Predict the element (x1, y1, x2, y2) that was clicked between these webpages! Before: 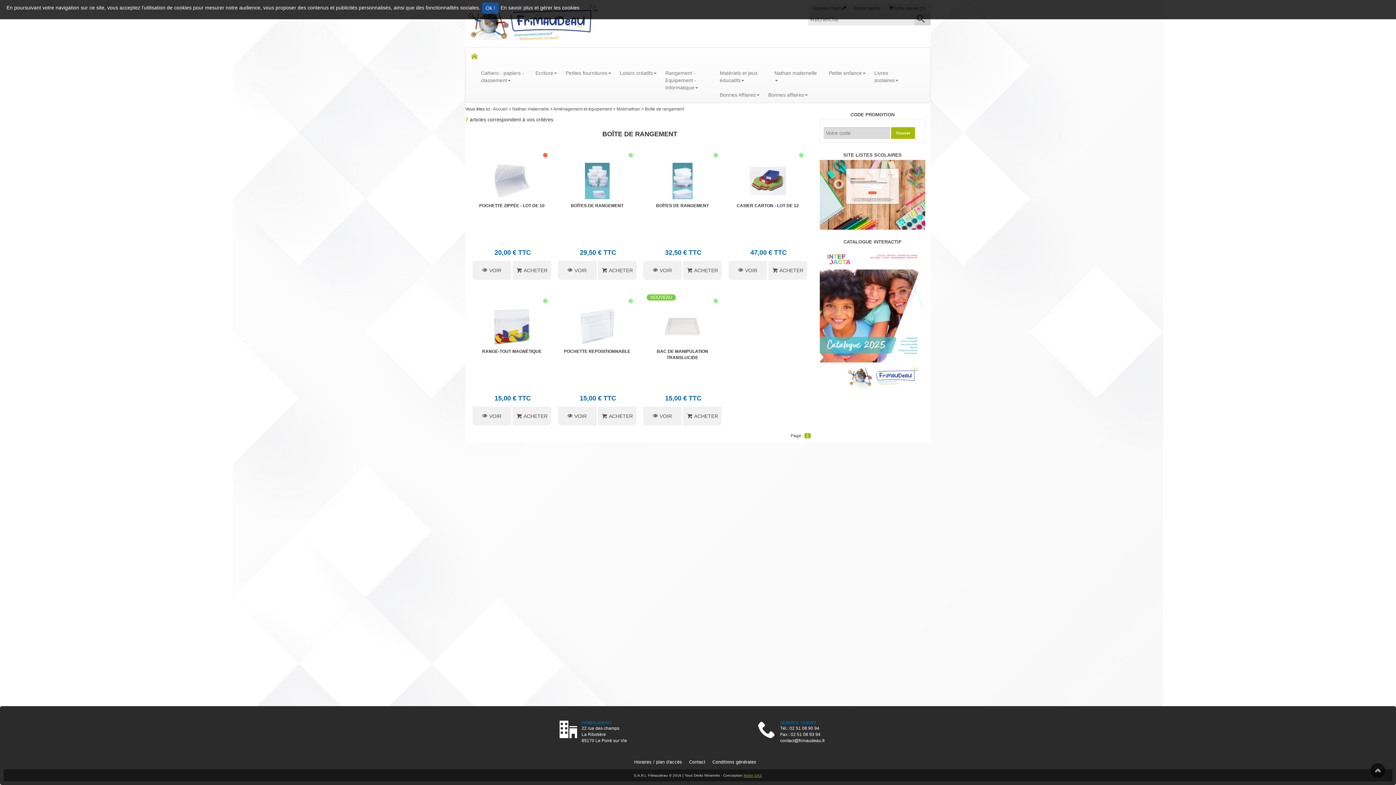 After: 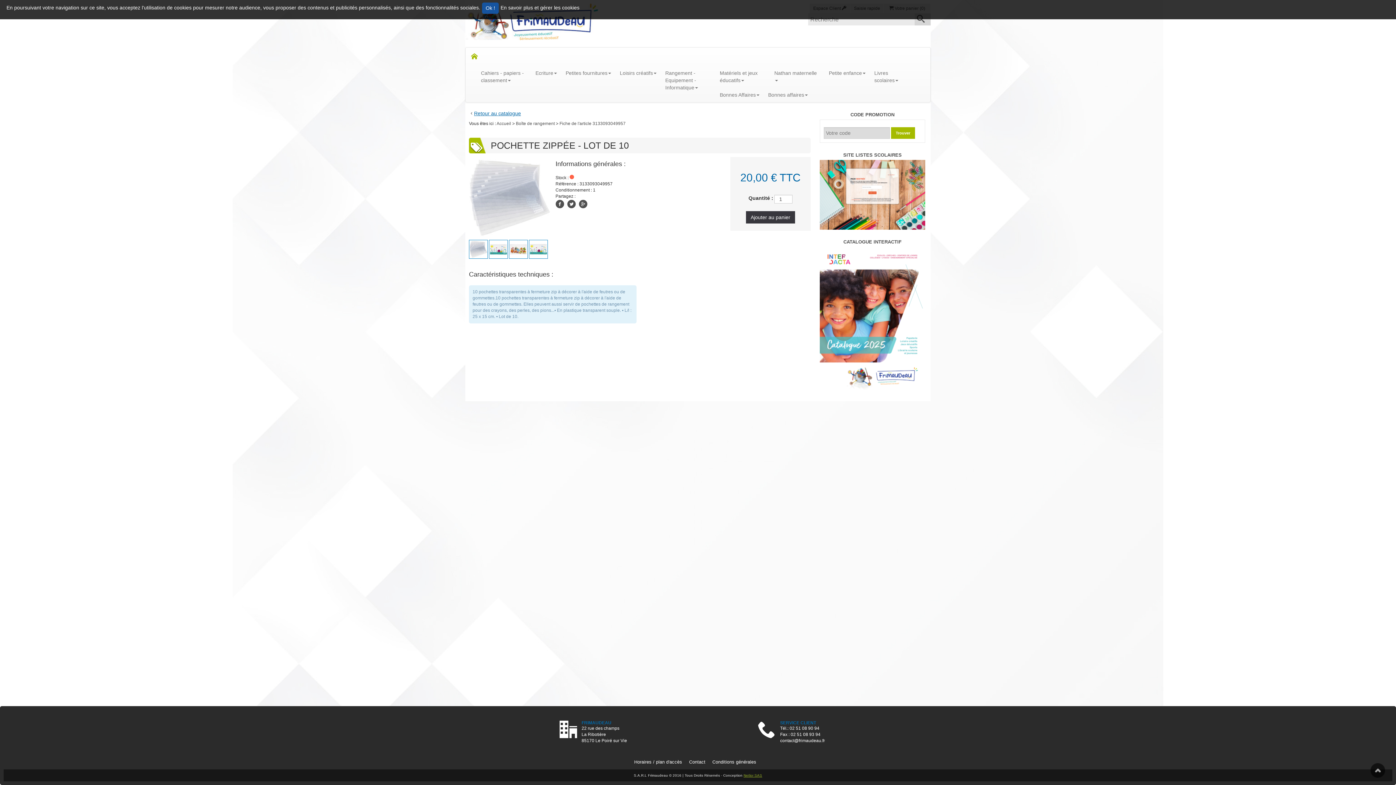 Action: bbox: (472, 261, 511, 280) label: VOIR